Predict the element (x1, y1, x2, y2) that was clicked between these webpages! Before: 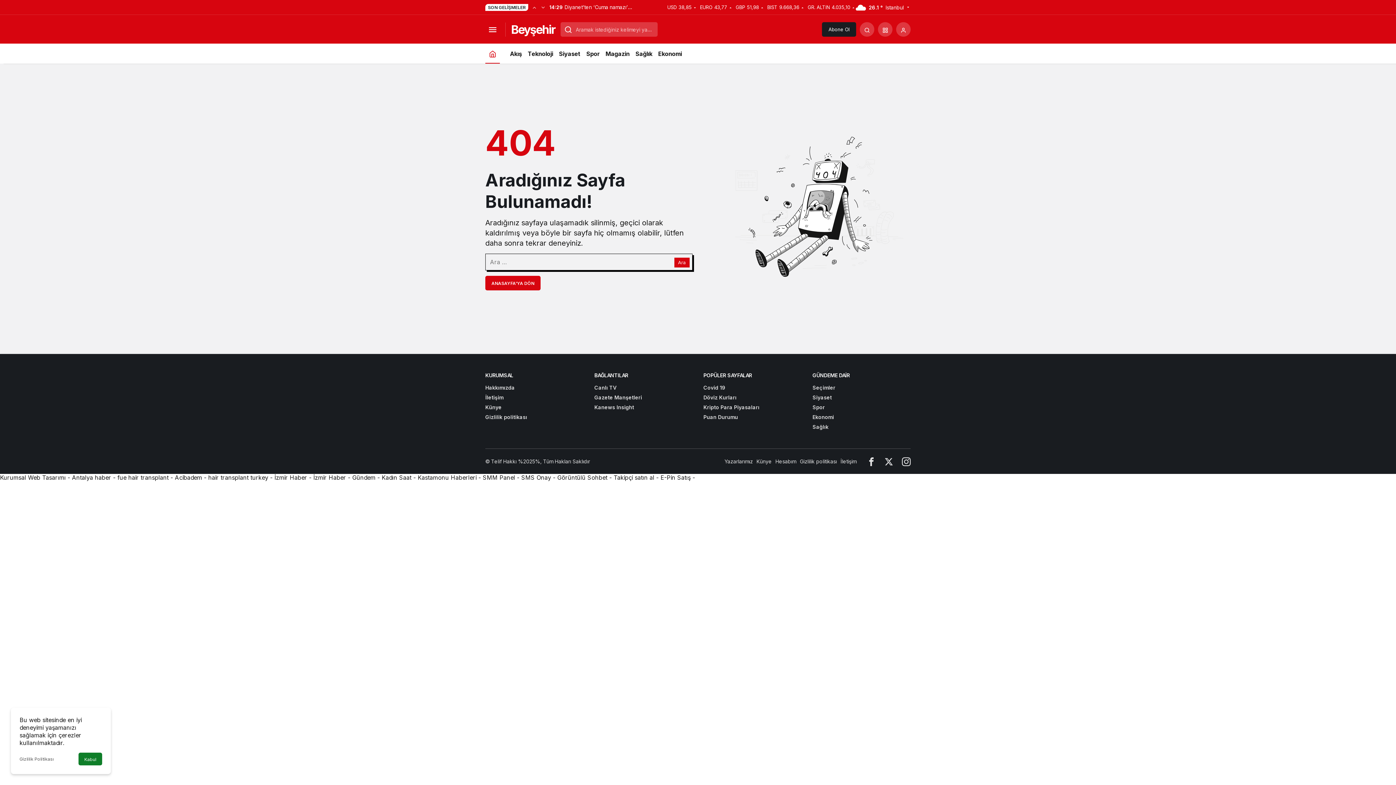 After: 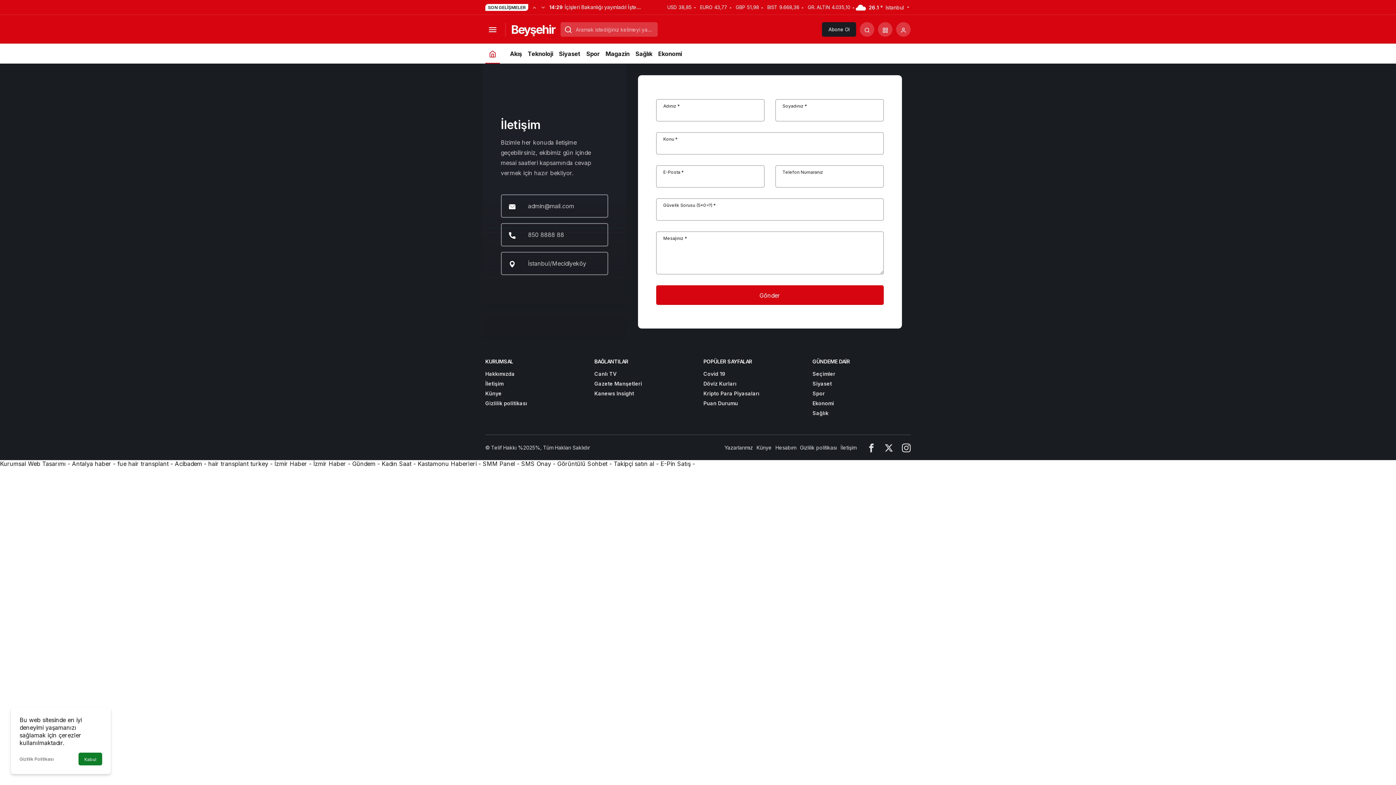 Action: bbox: (485, 394, 503, 400) label: İletişim